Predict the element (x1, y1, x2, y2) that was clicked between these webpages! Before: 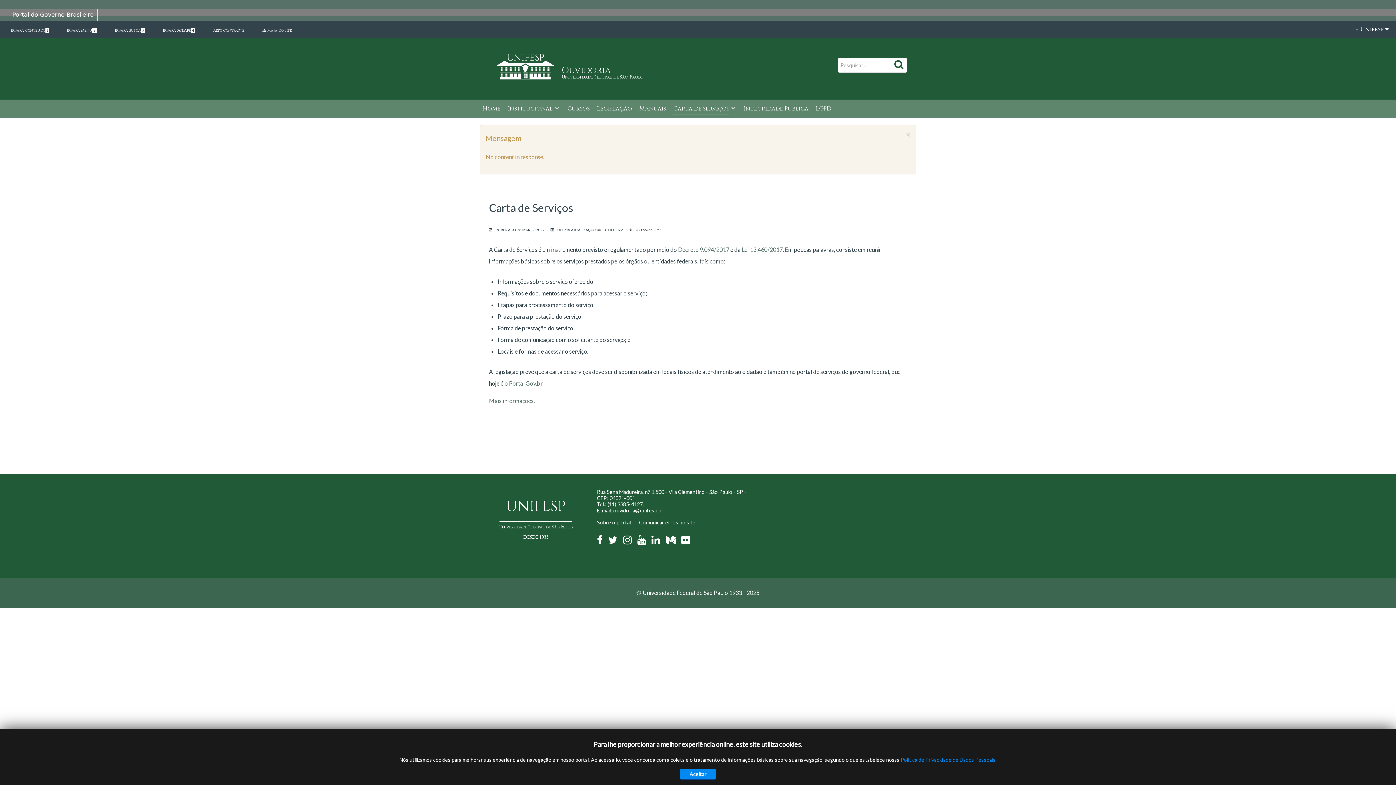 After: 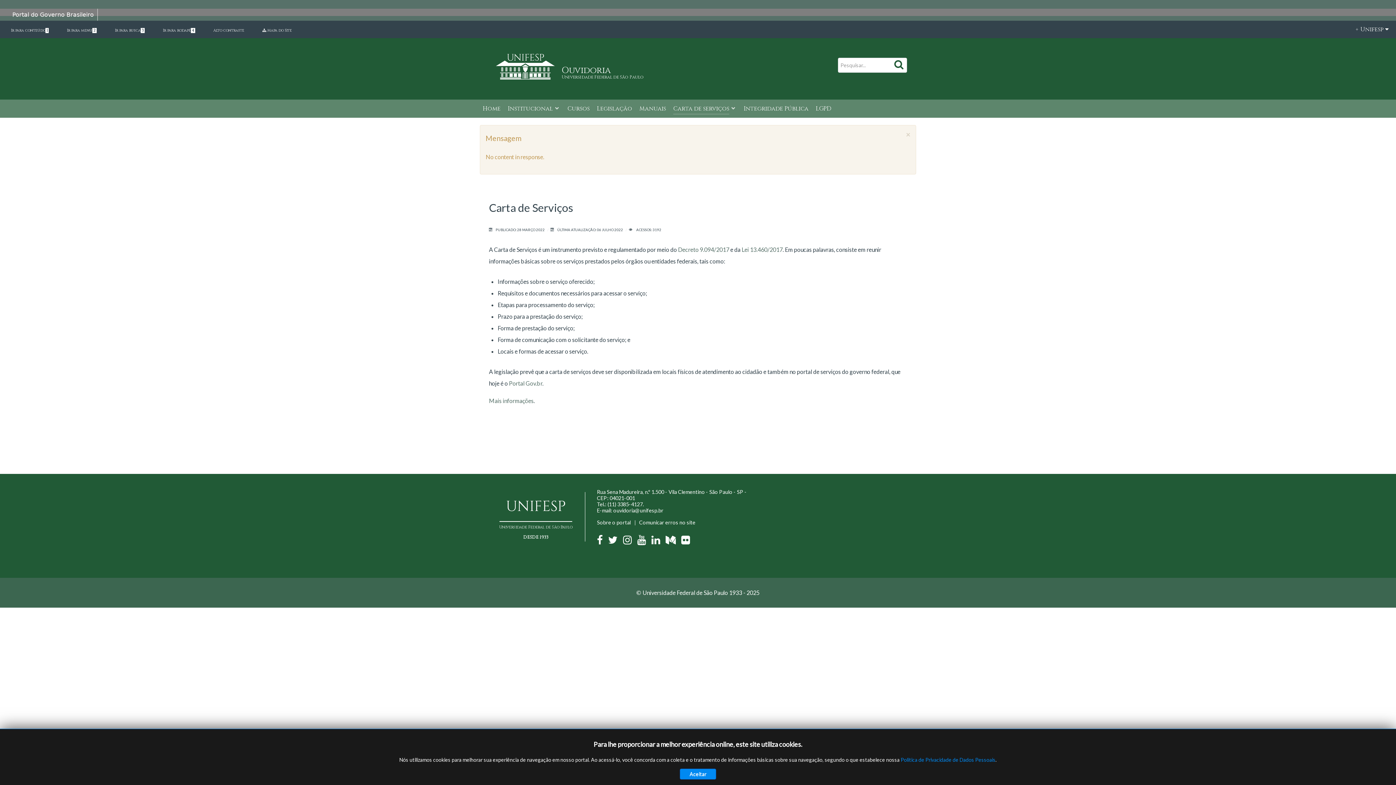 Action: bbox: (597, 519, 630, 525) label: Sobre o portal